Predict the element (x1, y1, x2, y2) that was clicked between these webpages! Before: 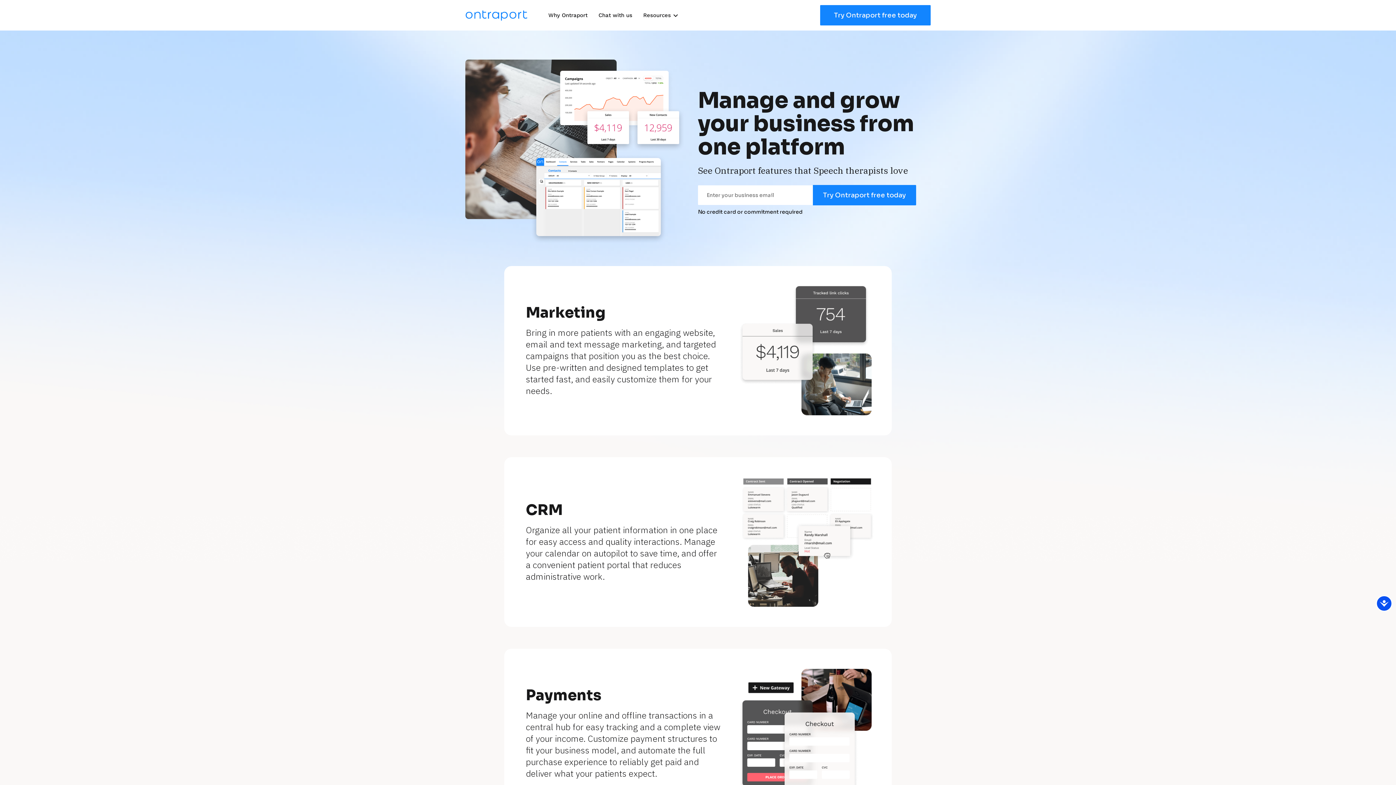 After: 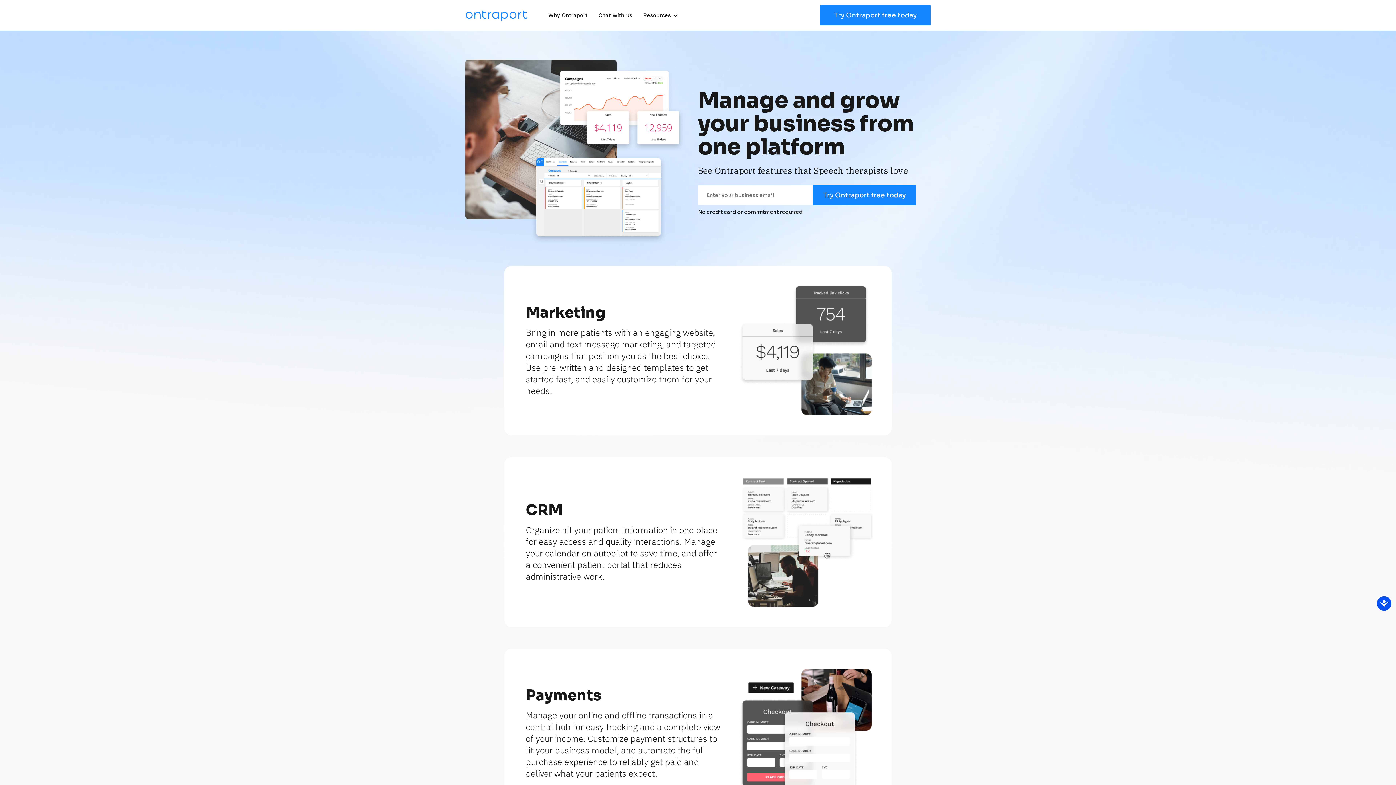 Action: bbox: (736, 277, 877, 284)